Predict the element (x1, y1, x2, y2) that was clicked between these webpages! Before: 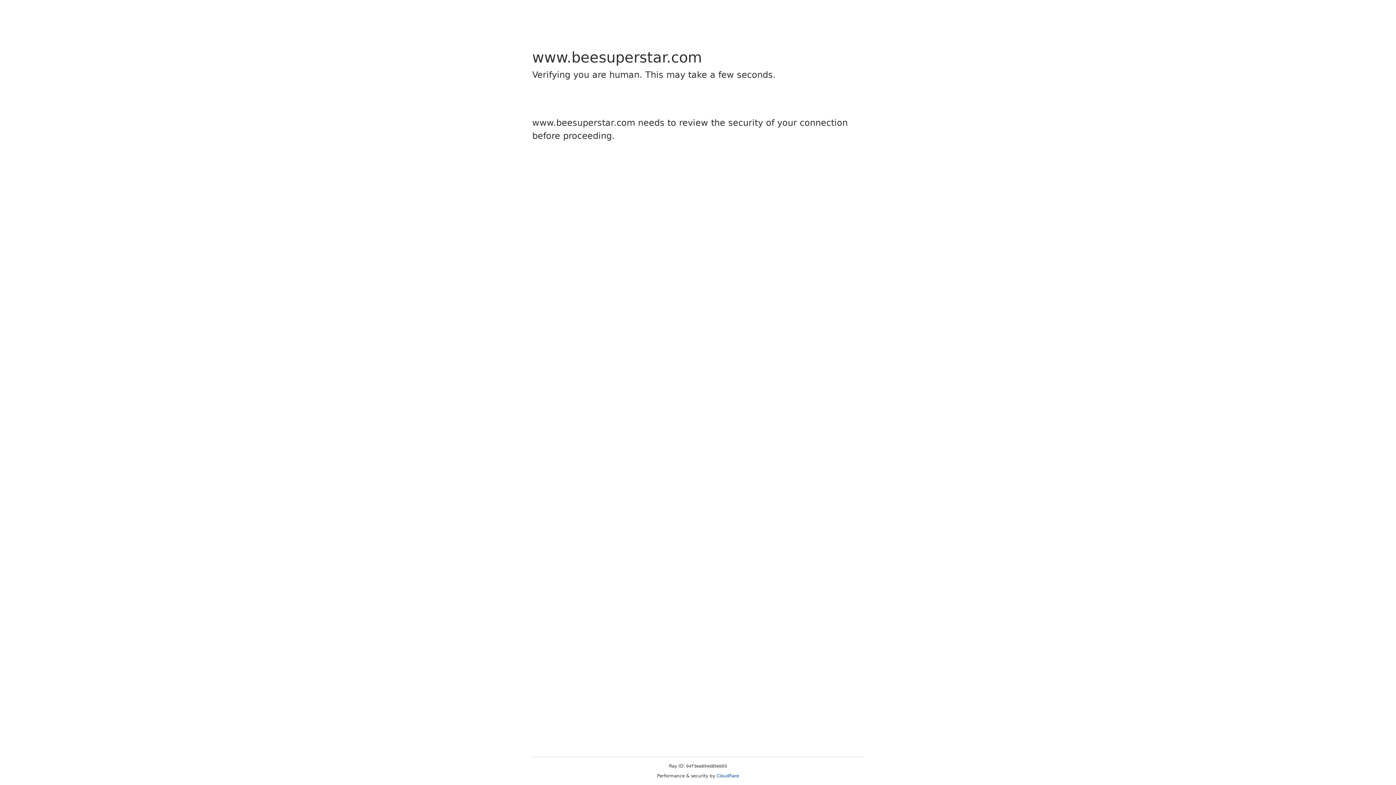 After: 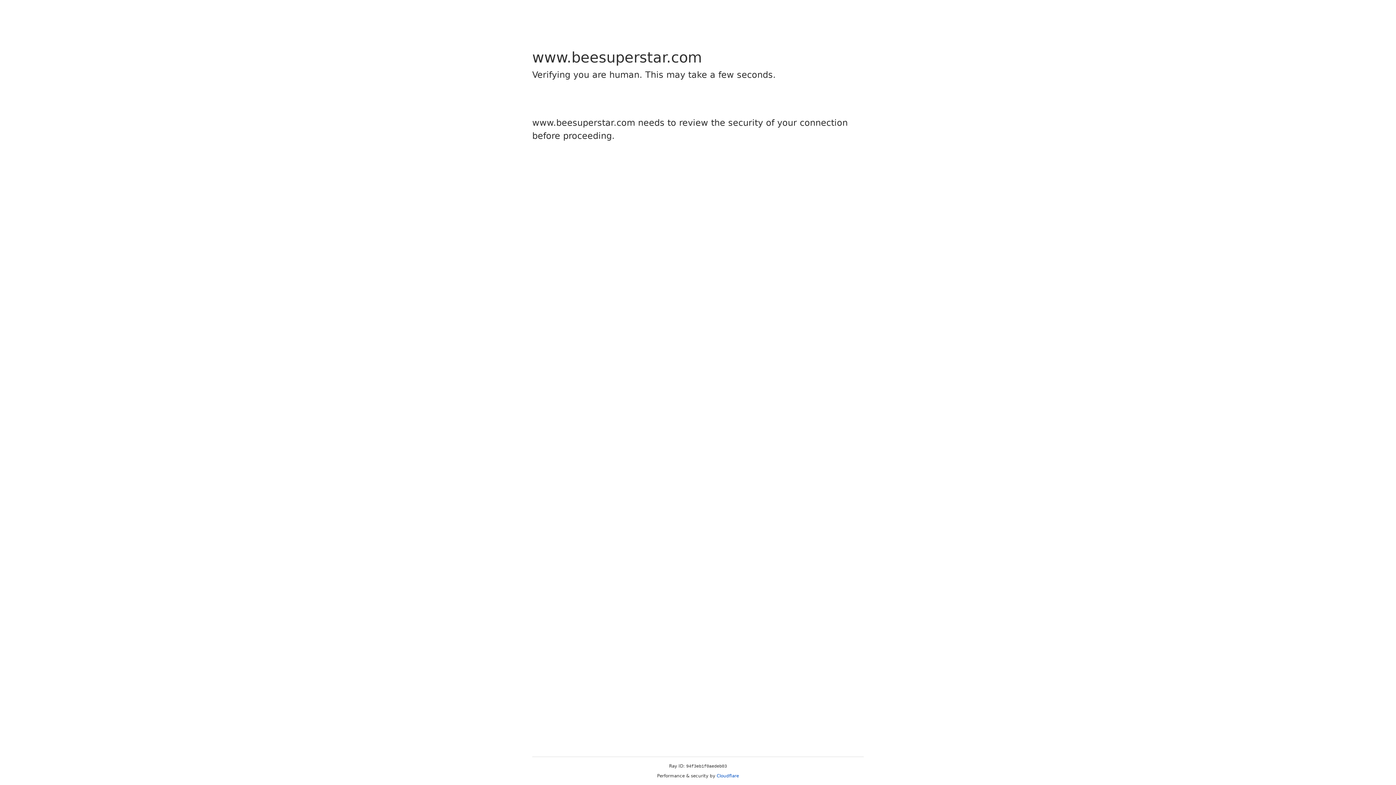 Action: label: Cloudflare bbox: (716, 773, 739, 778)